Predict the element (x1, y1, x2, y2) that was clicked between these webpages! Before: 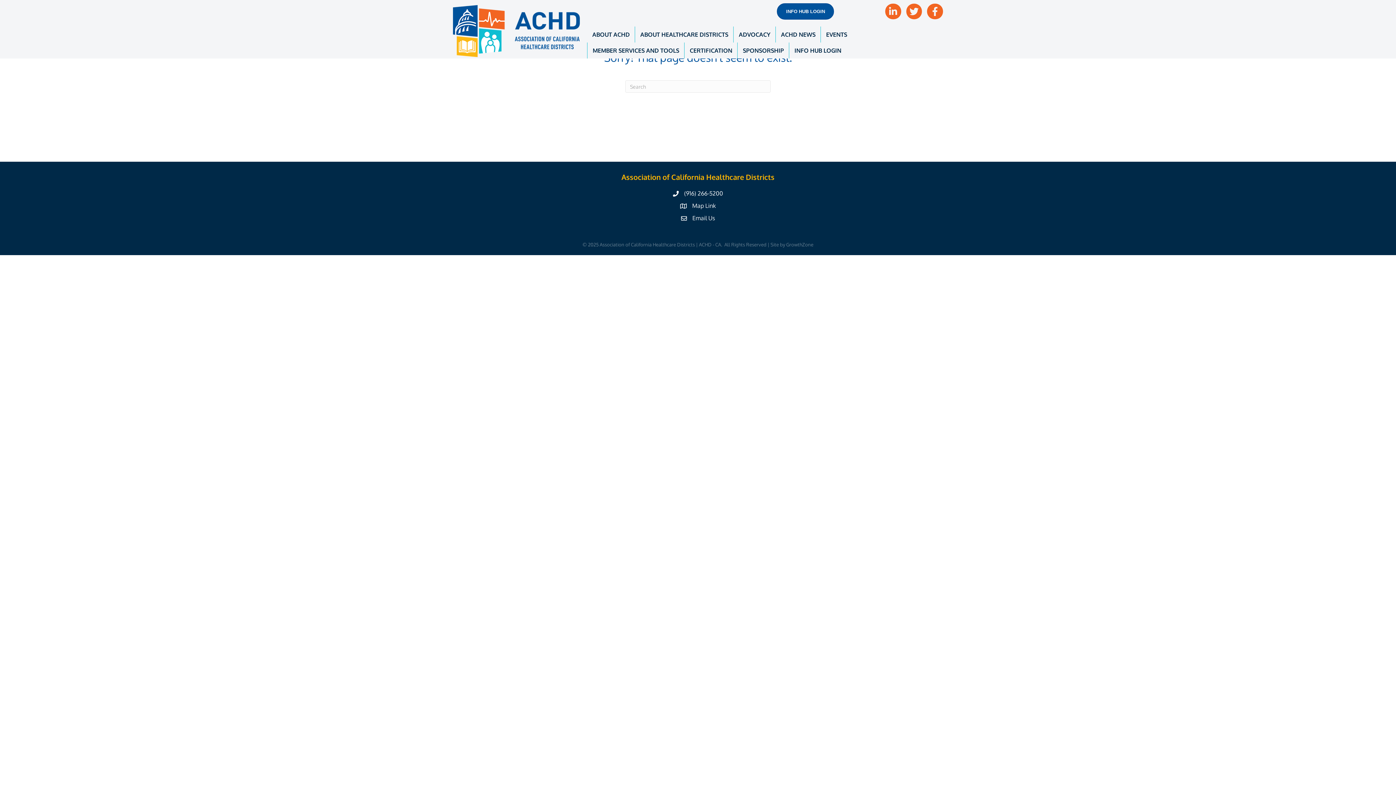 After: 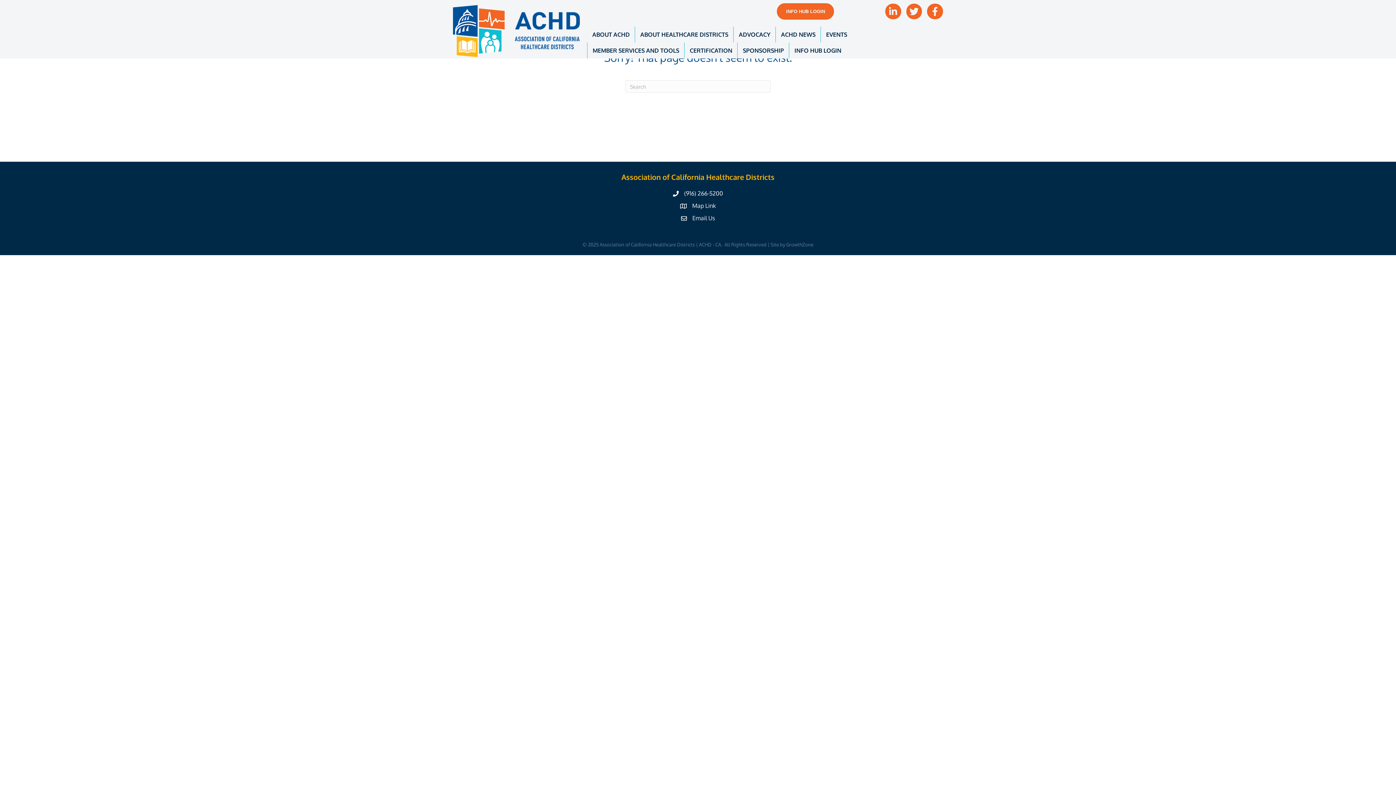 Action: label: INFO HUB LOGIN bbox: (777, 3, 834, 19)